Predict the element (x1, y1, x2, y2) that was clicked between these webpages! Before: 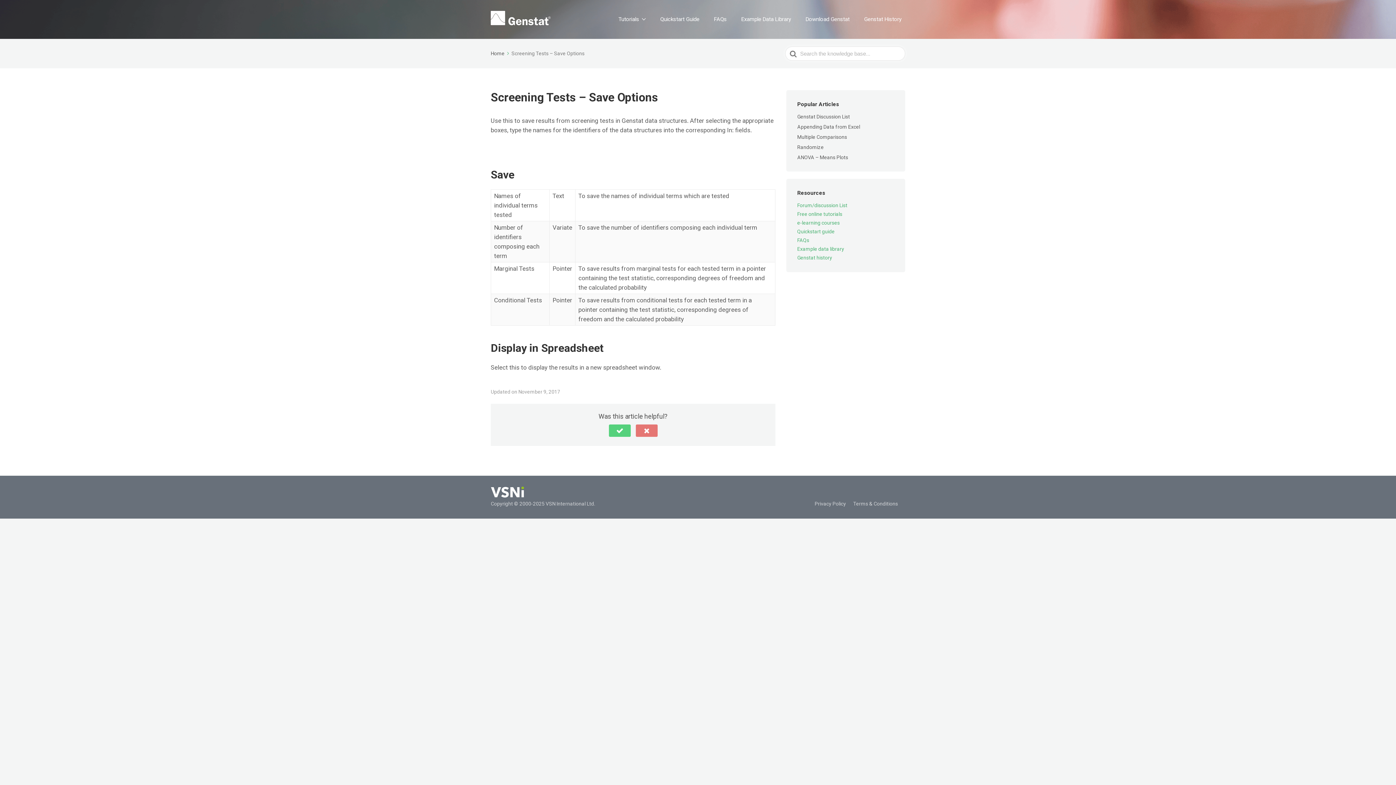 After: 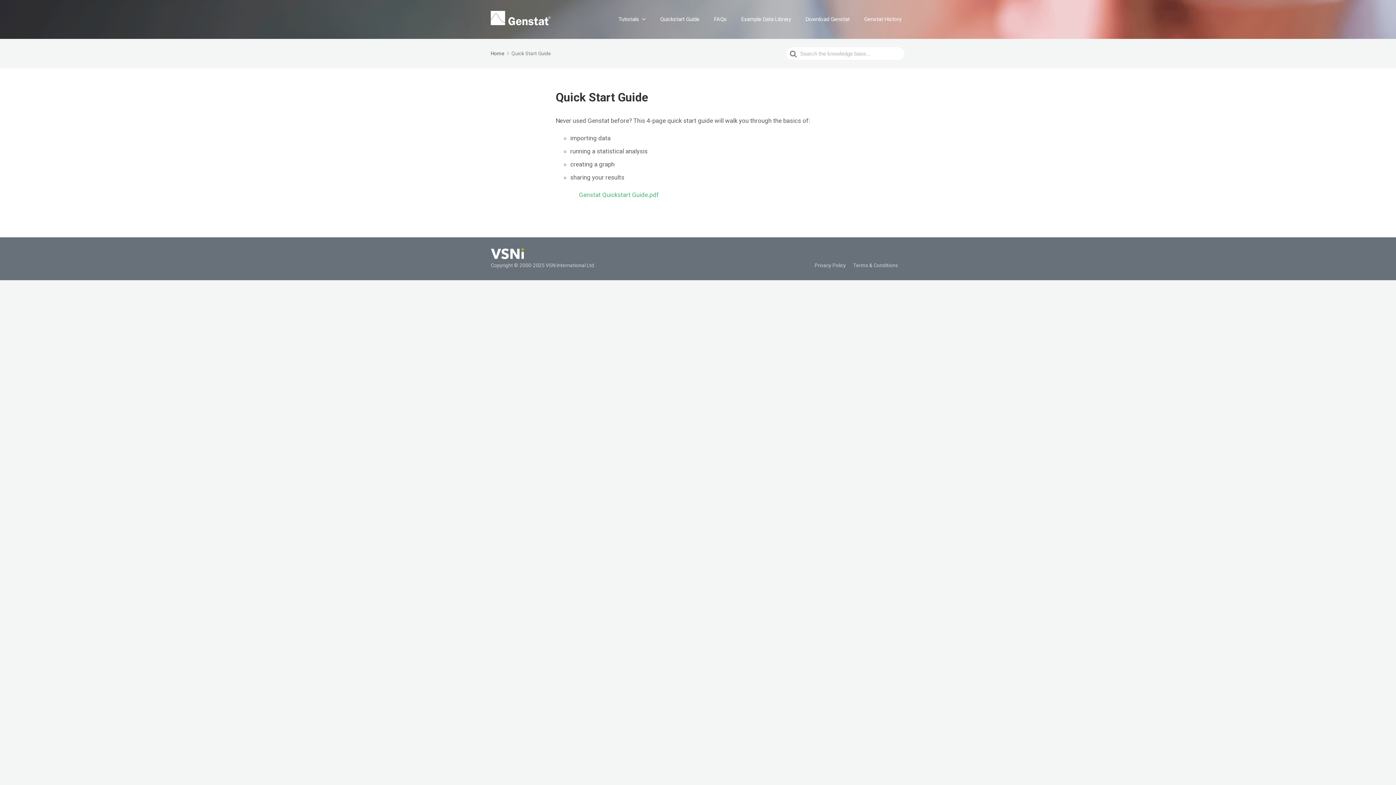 Action: bbox: (656, 13, 703, 25) label: Quickstart Guide